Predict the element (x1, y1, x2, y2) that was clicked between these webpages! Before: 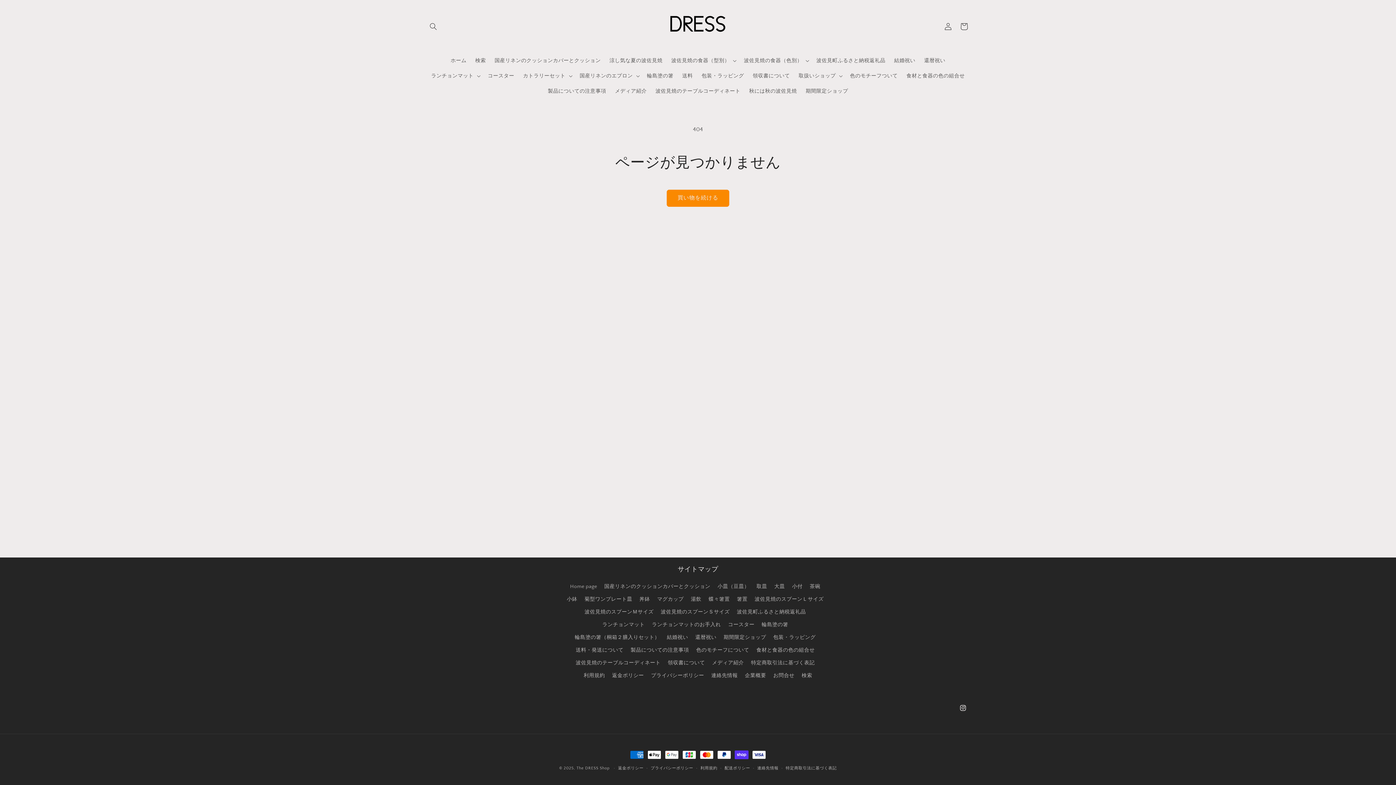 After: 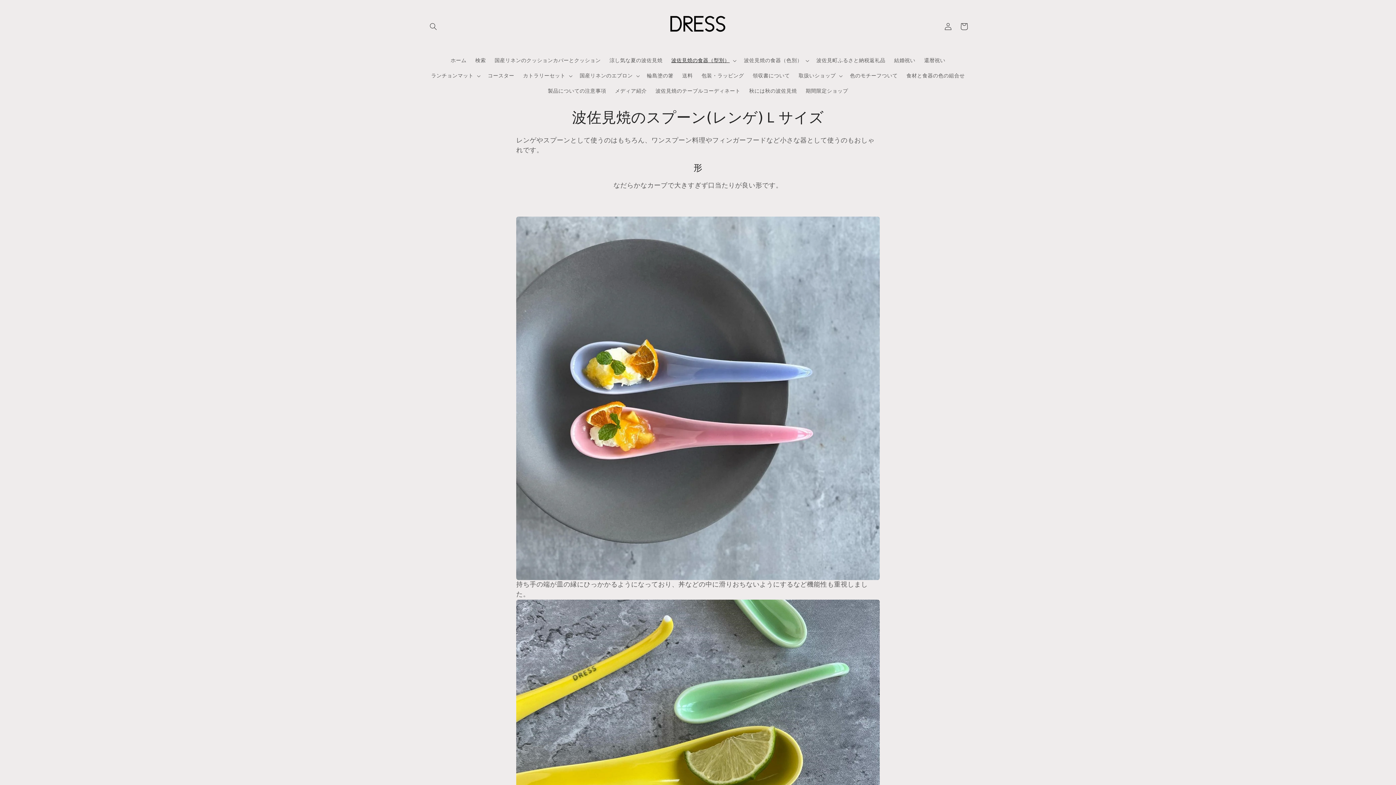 Action: label: 波佐見焼のスプーンＬサイズ bbox: (754, 593, 823, 606)